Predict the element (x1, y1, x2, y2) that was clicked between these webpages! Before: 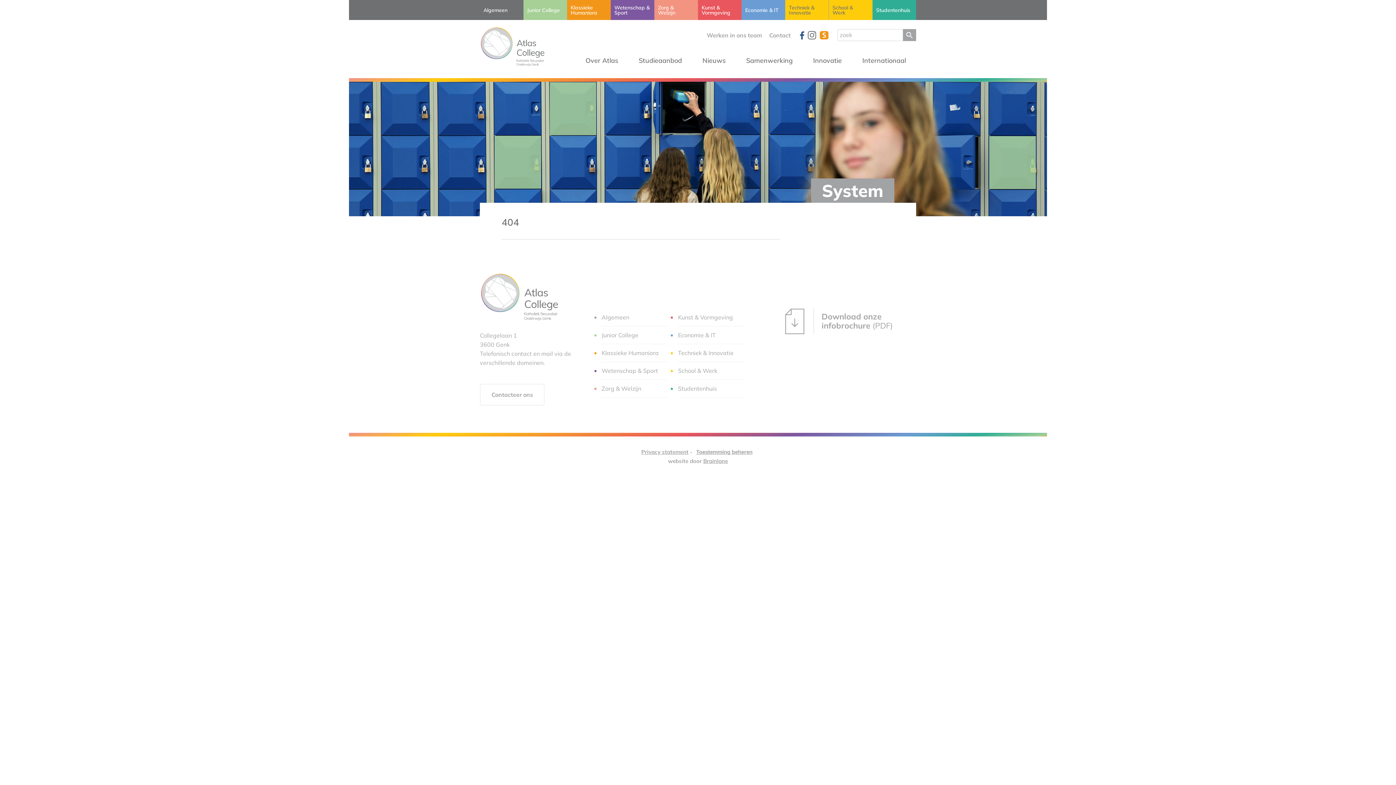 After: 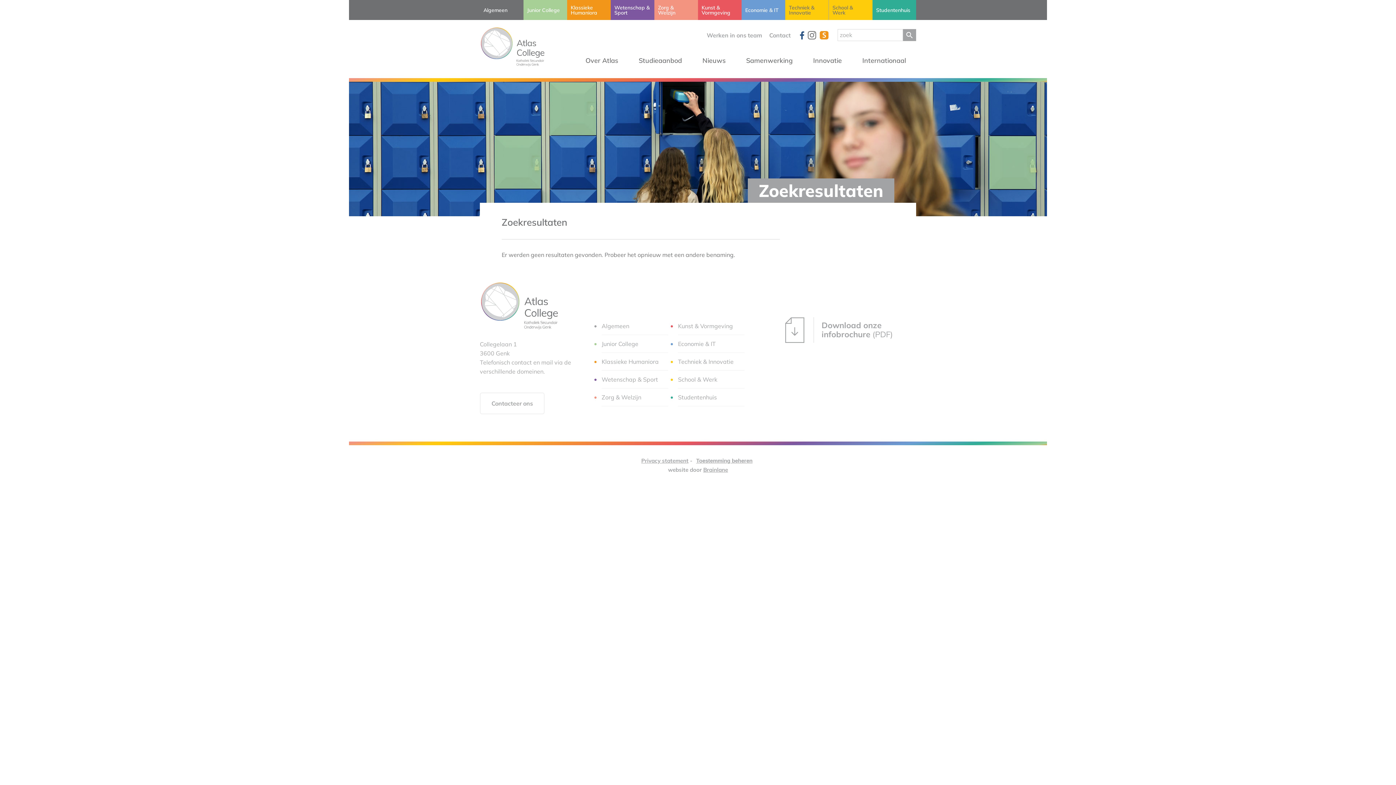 Action: bbox: (903, 29, 916, 41)